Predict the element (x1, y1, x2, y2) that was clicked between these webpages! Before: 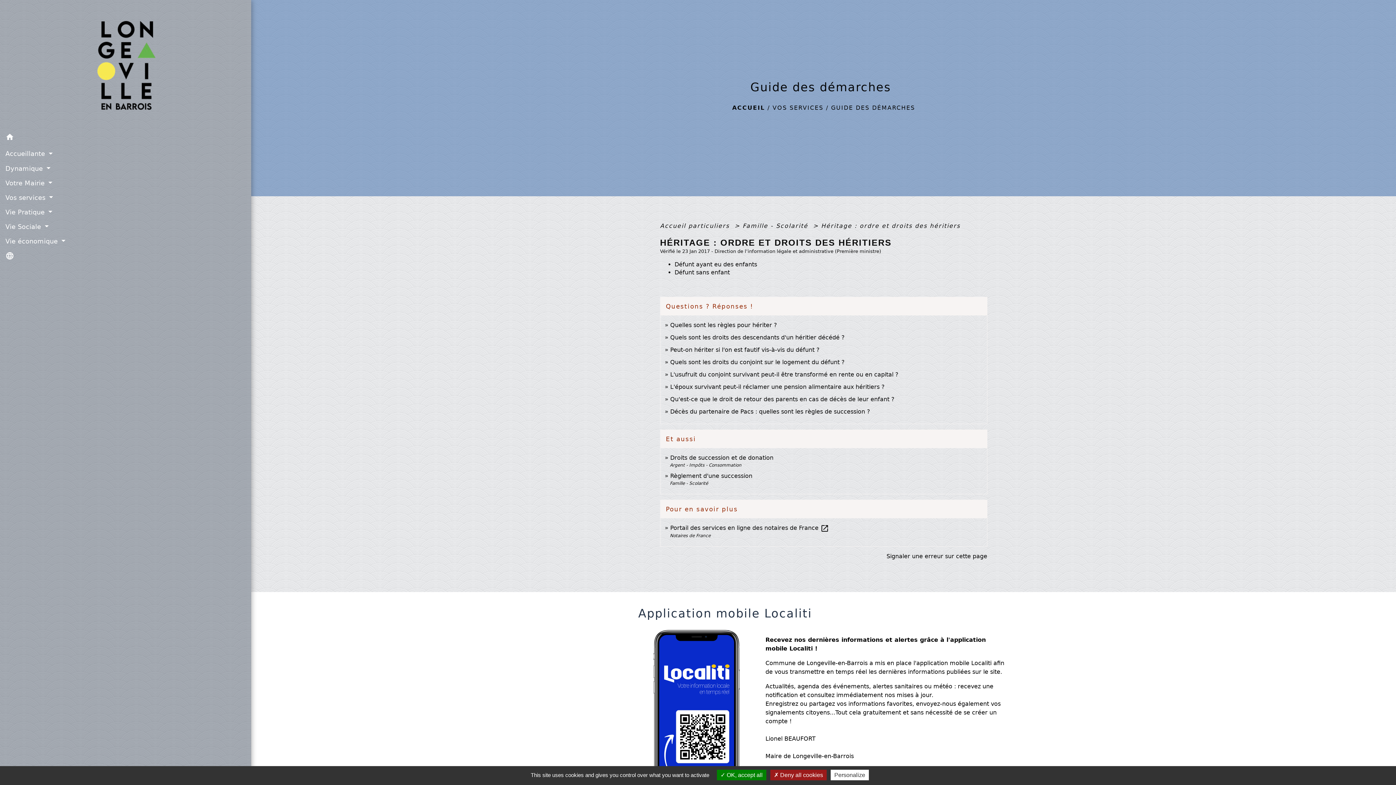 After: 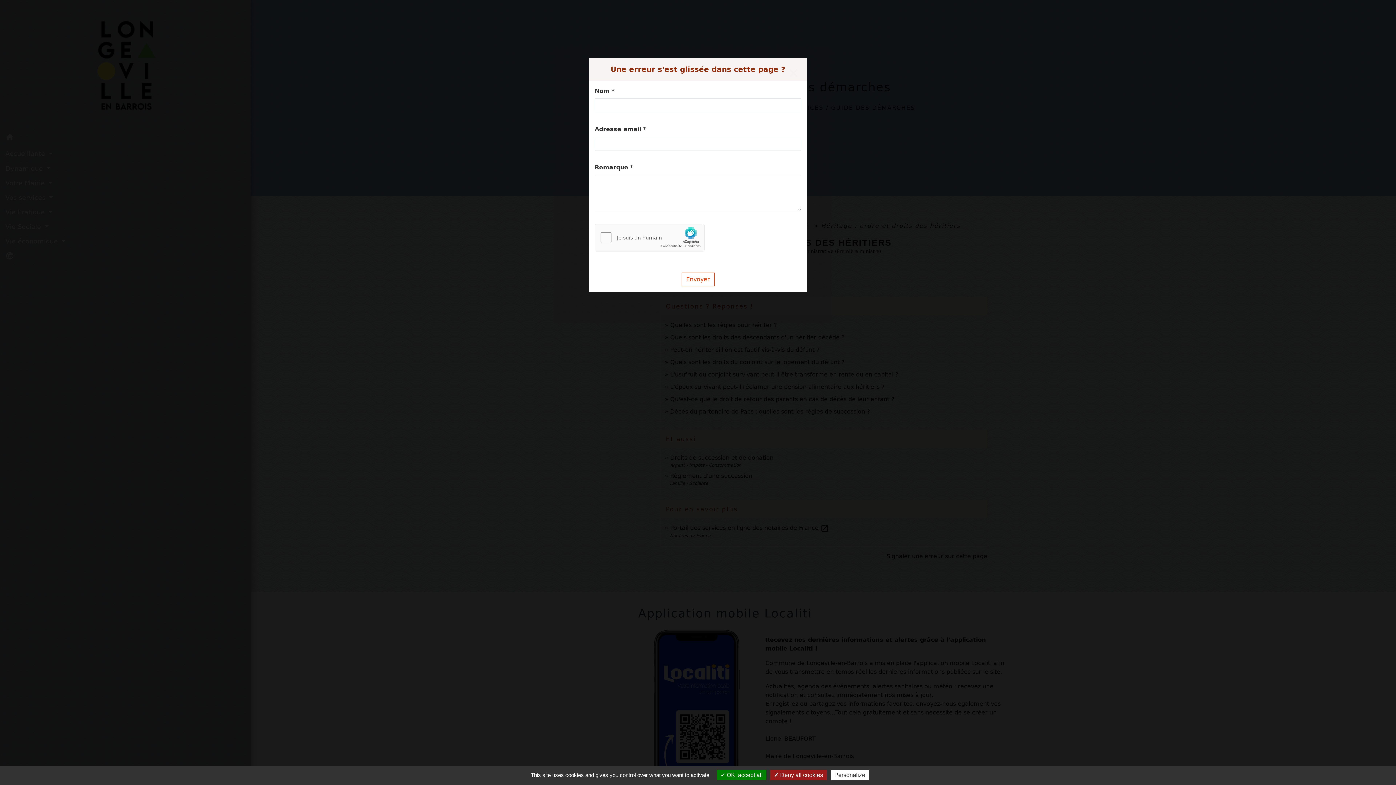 Action: label: Signaler une erreur sur cette page bbox: (886, 552, 987, 559)